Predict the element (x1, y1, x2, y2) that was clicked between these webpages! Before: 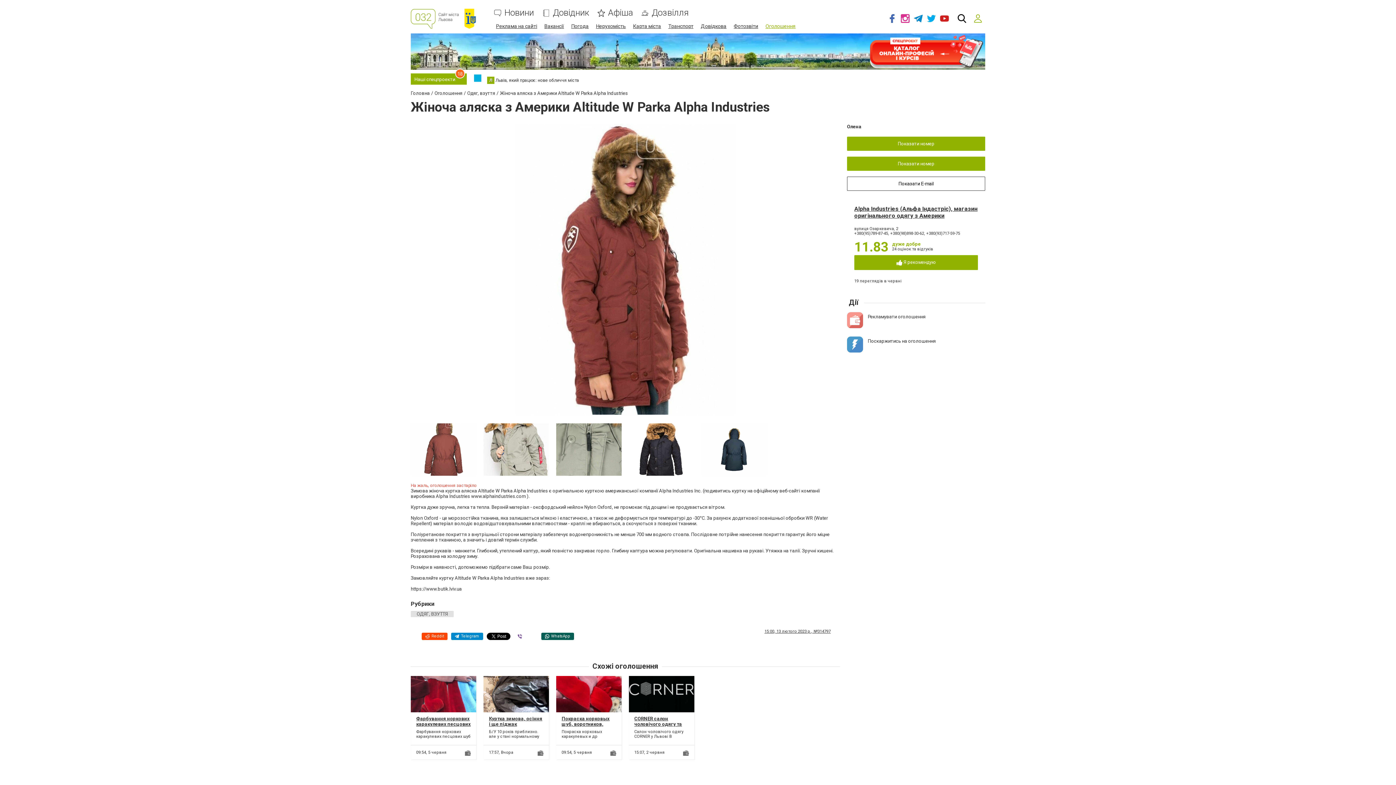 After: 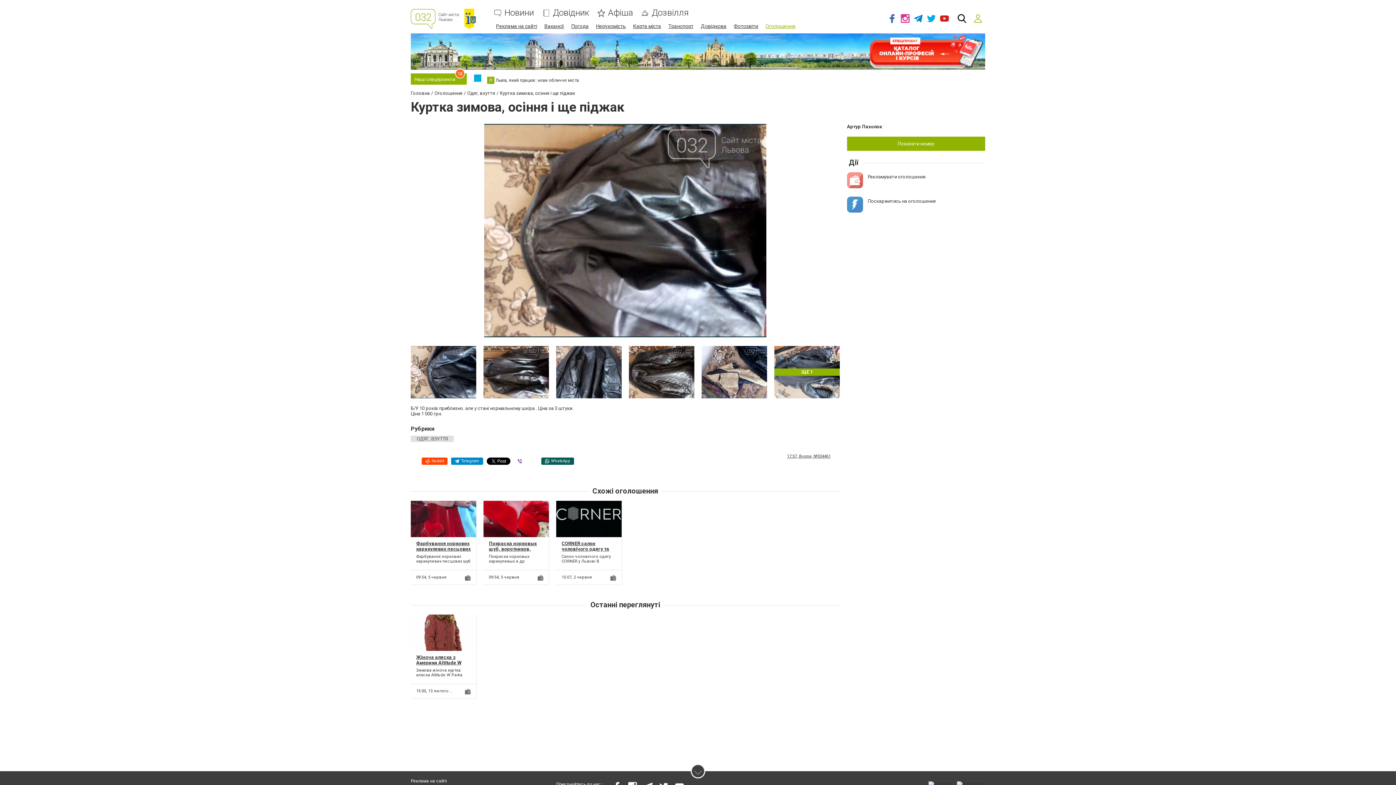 Action: bbox: (483, 676, 549, 712)